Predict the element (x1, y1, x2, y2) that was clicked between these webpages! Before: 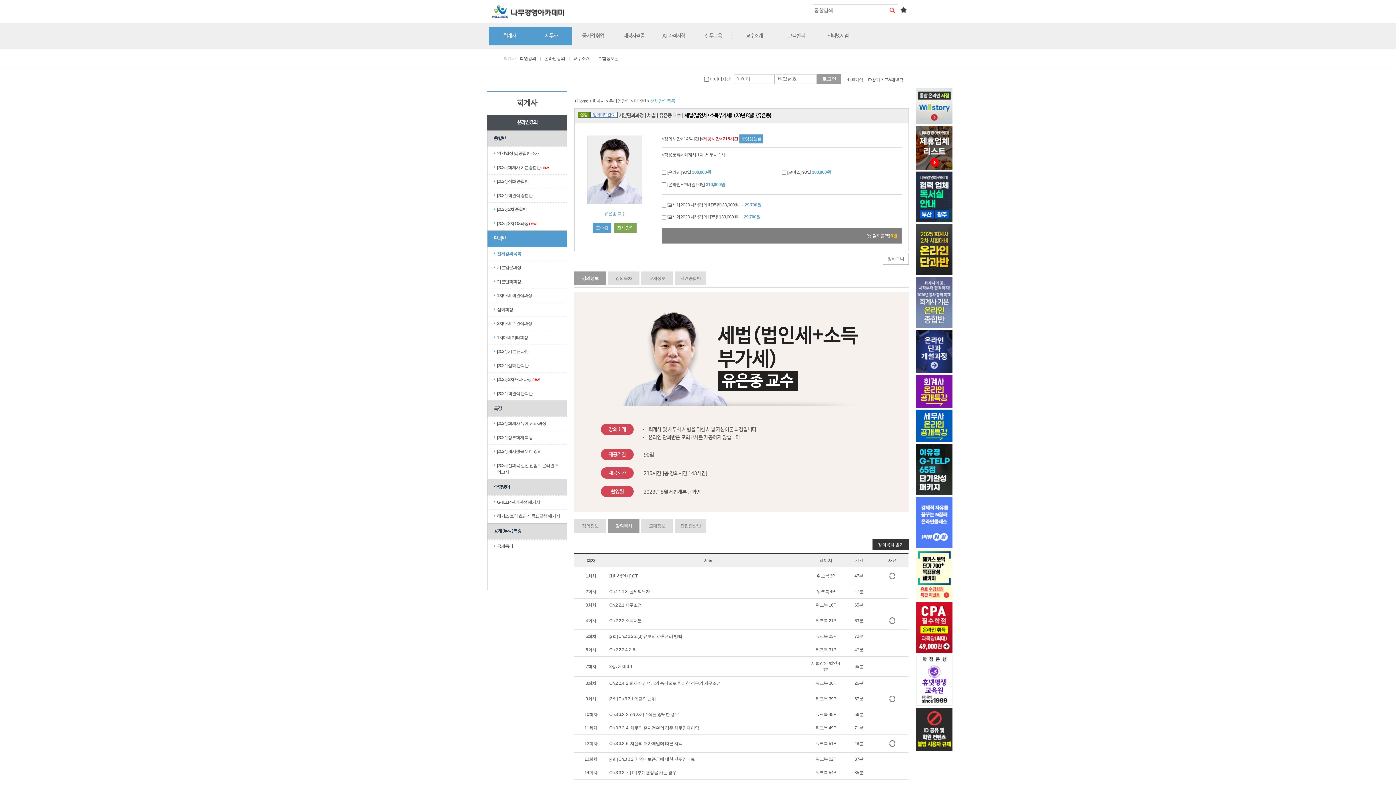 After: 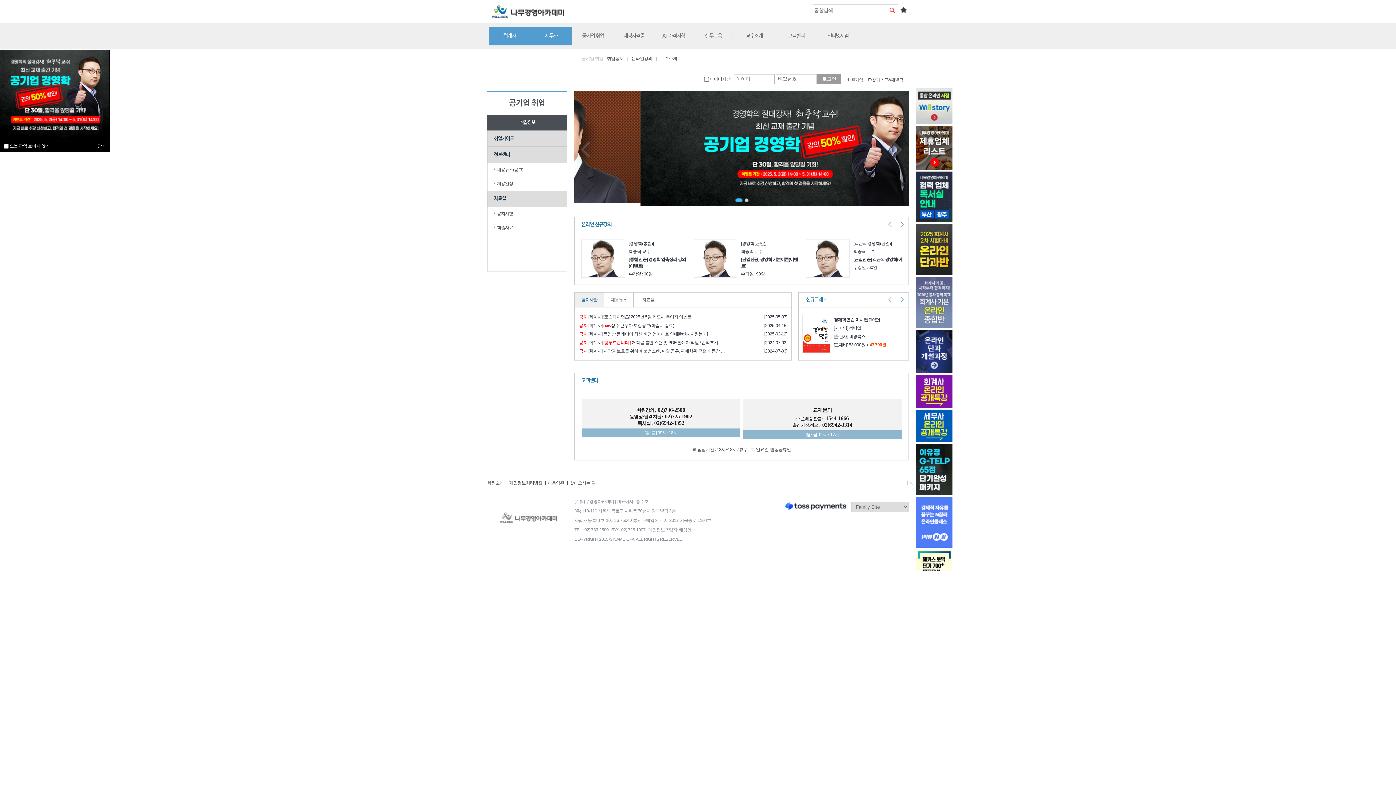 Action: bbox: (572, 26, 614, 45) label: 공기업 취업